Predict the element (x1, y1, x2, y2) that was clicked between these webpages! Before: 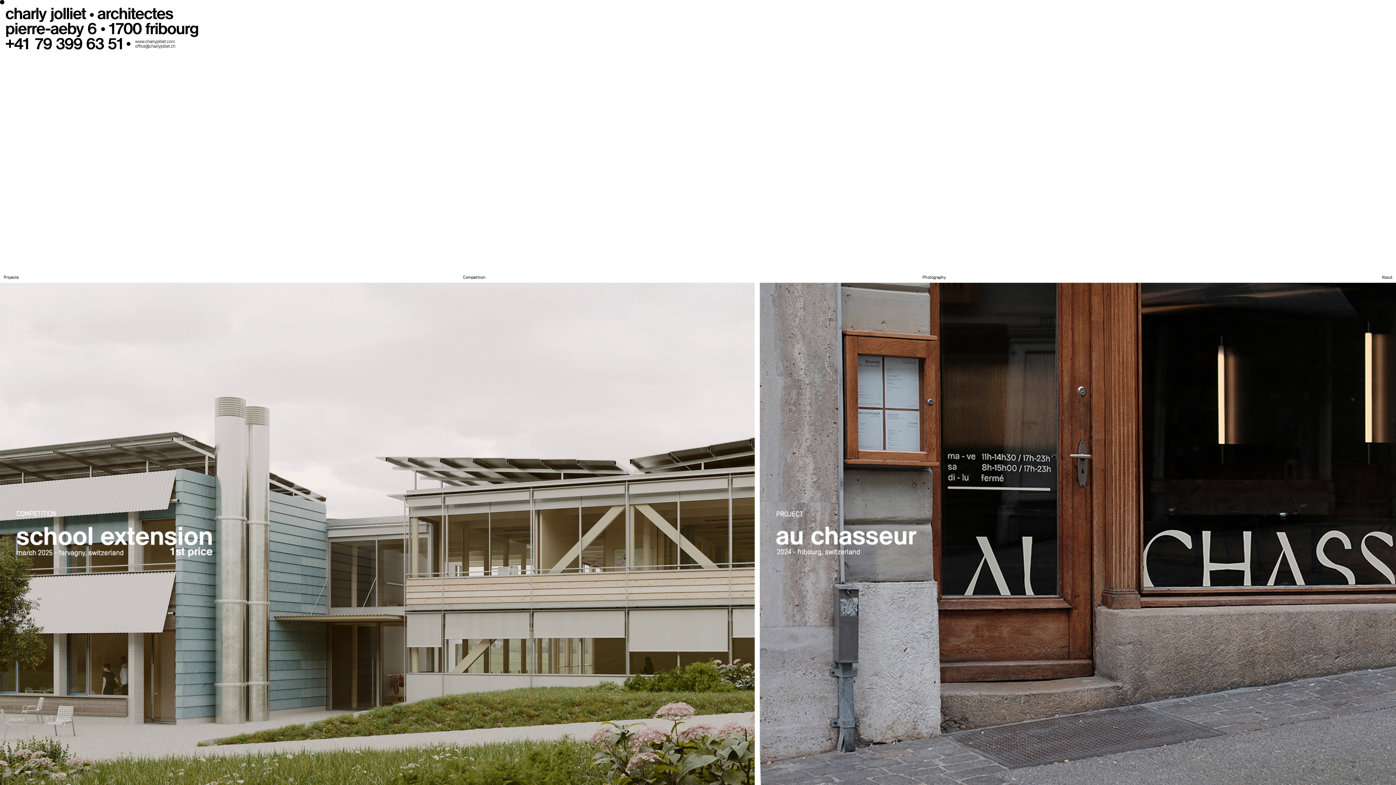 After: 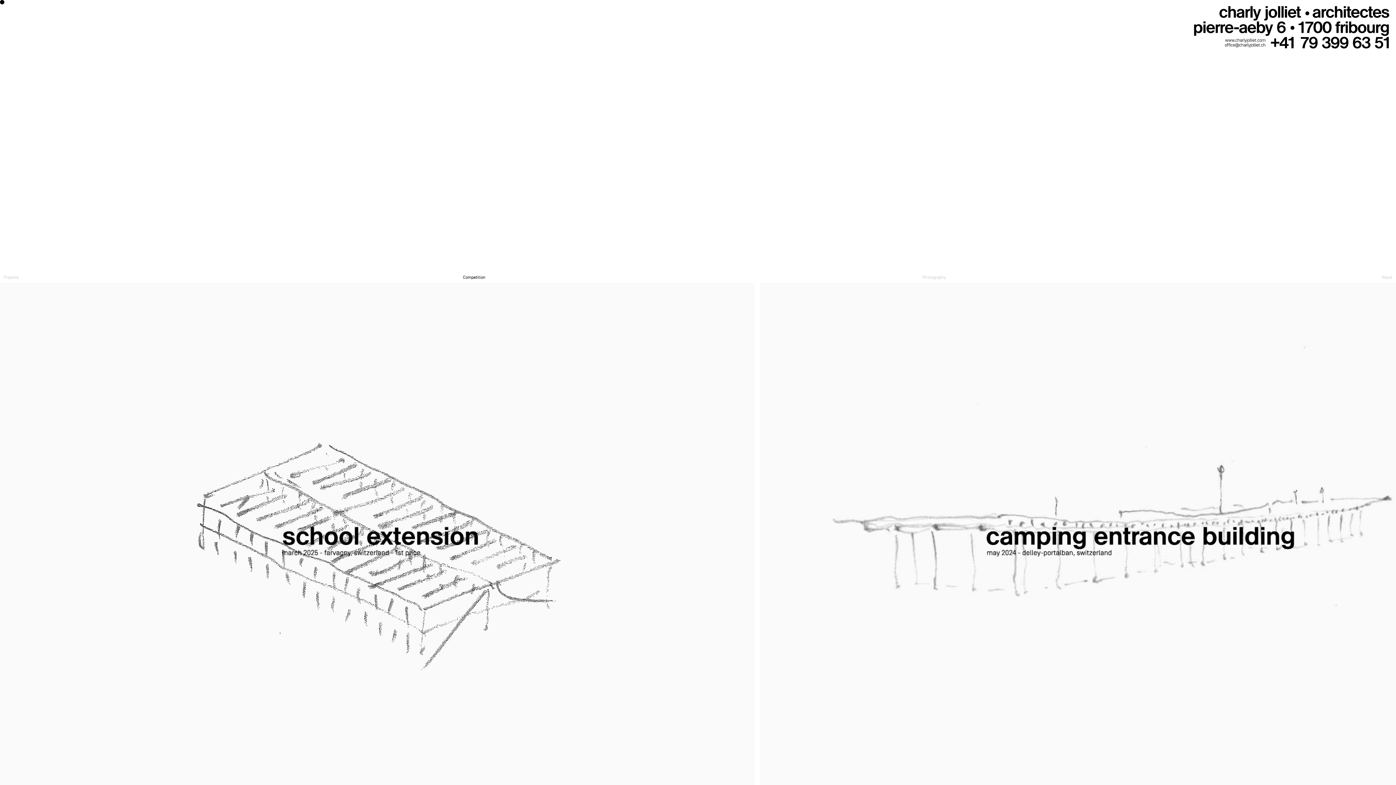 Action: bbox: (463, 274, 810, 279) label: Competition